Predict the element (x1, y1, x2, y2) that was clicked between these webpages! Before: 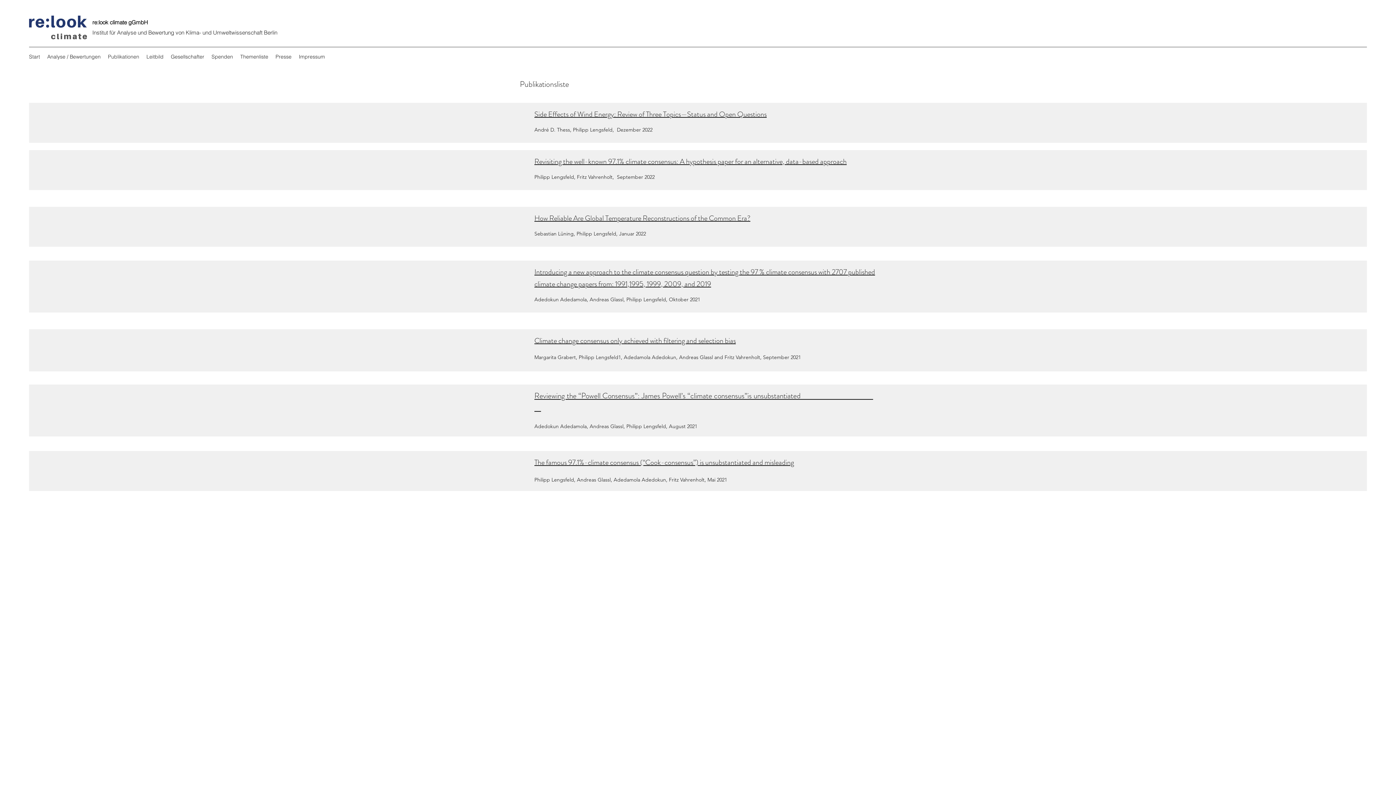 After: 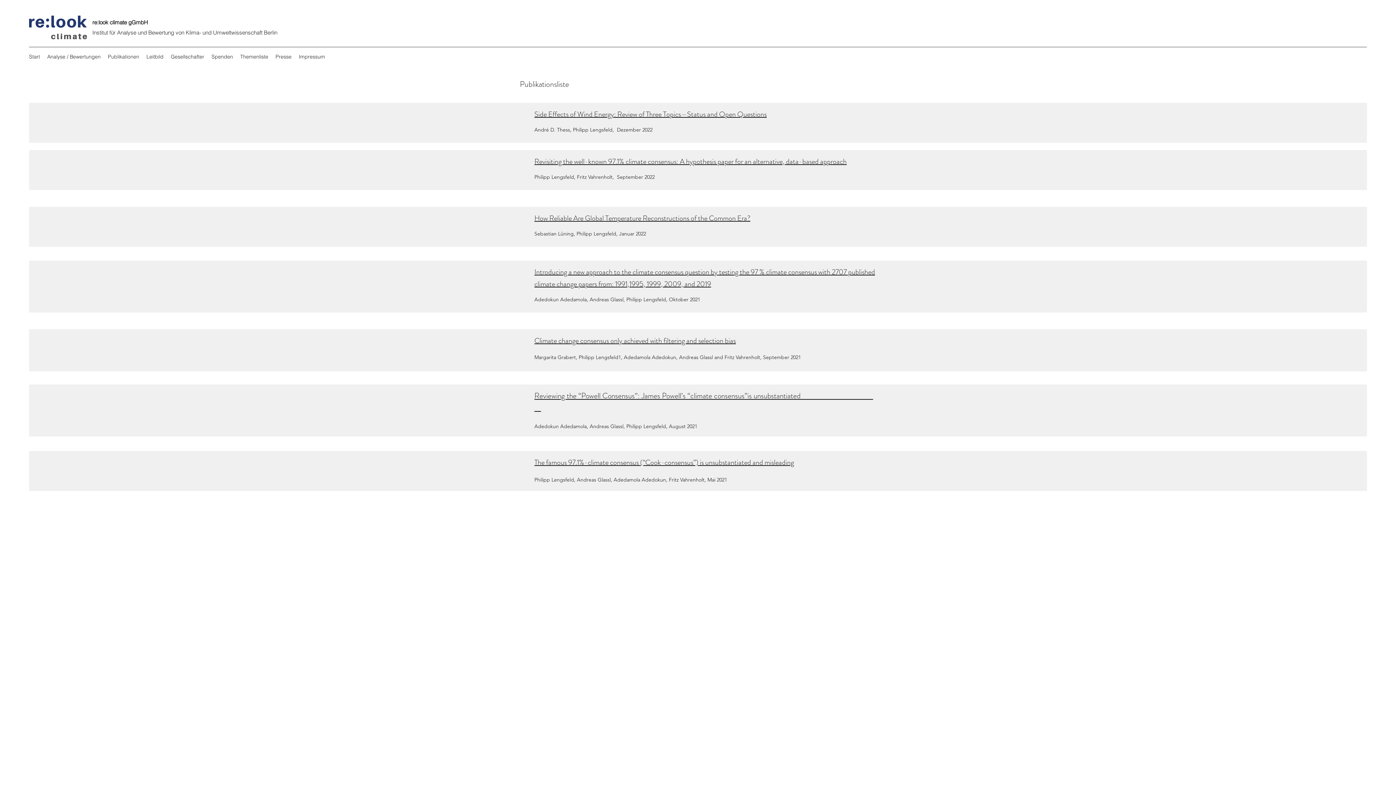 Action: label: The famous 97.1%-climate consensus (“Cook-consensus”) is unsubstantiated and misleading bbox: (534, 457, 794, 468)